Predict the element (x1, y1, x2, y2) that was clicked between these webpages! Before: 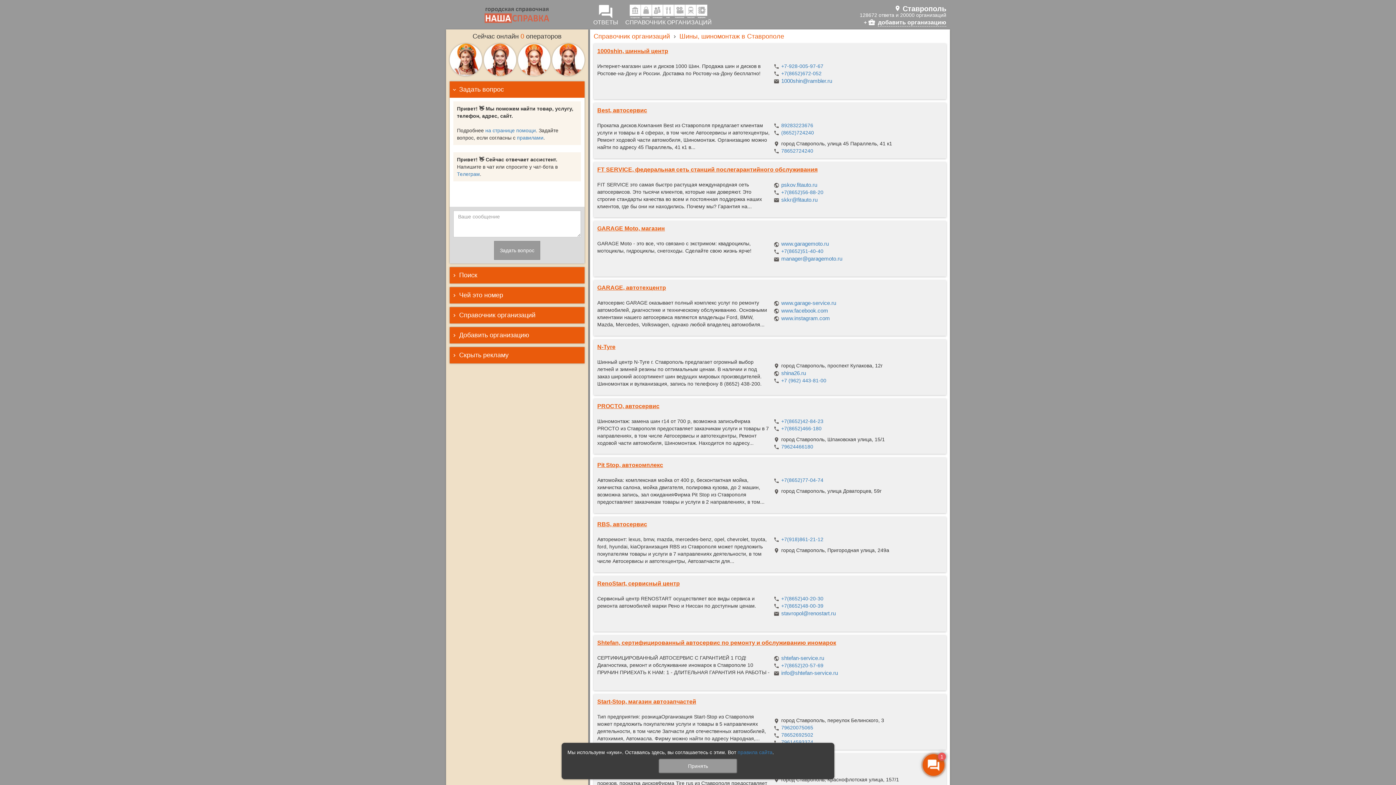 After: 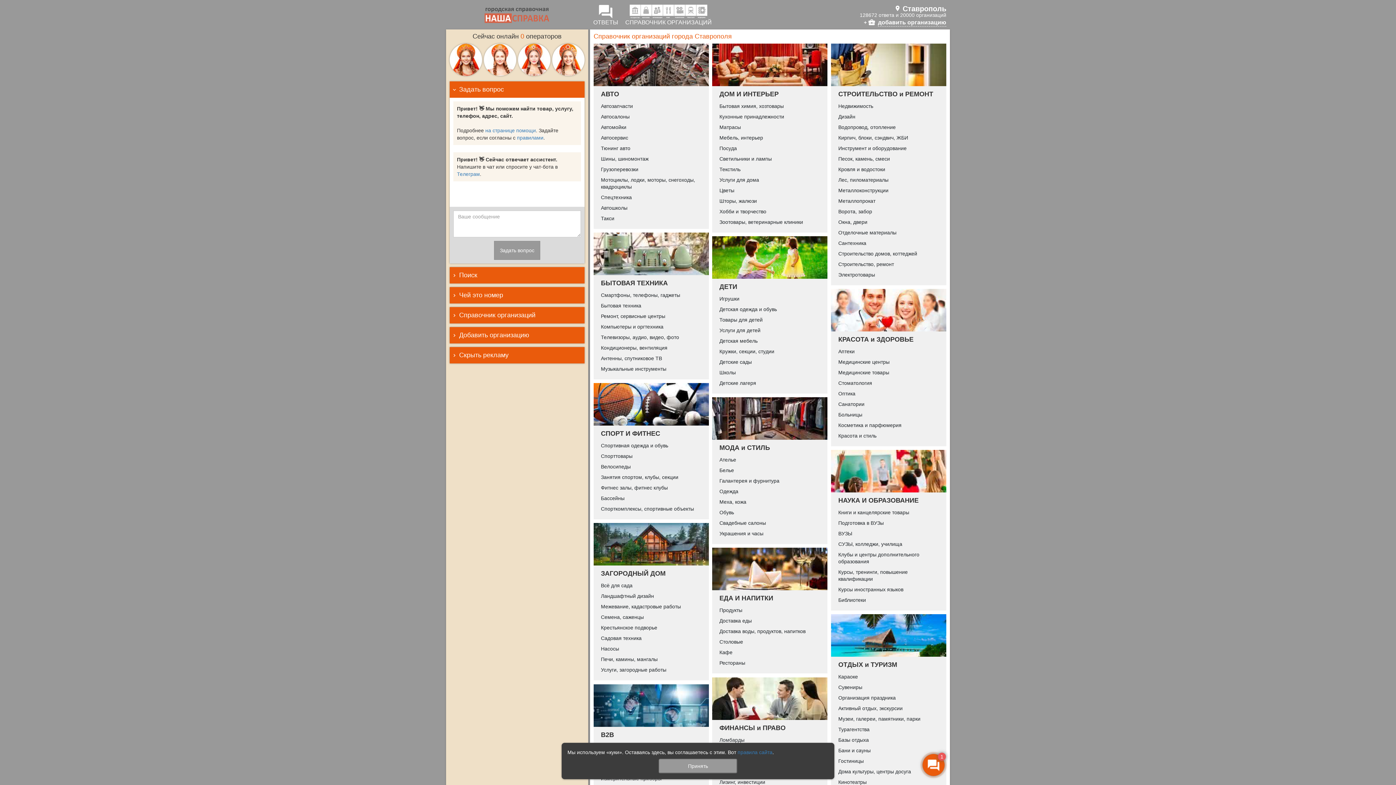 Action: bbox: (625, 3, 712, 25) label: СПРАВОЧНИК ОРГАНИЗАЦИЙ